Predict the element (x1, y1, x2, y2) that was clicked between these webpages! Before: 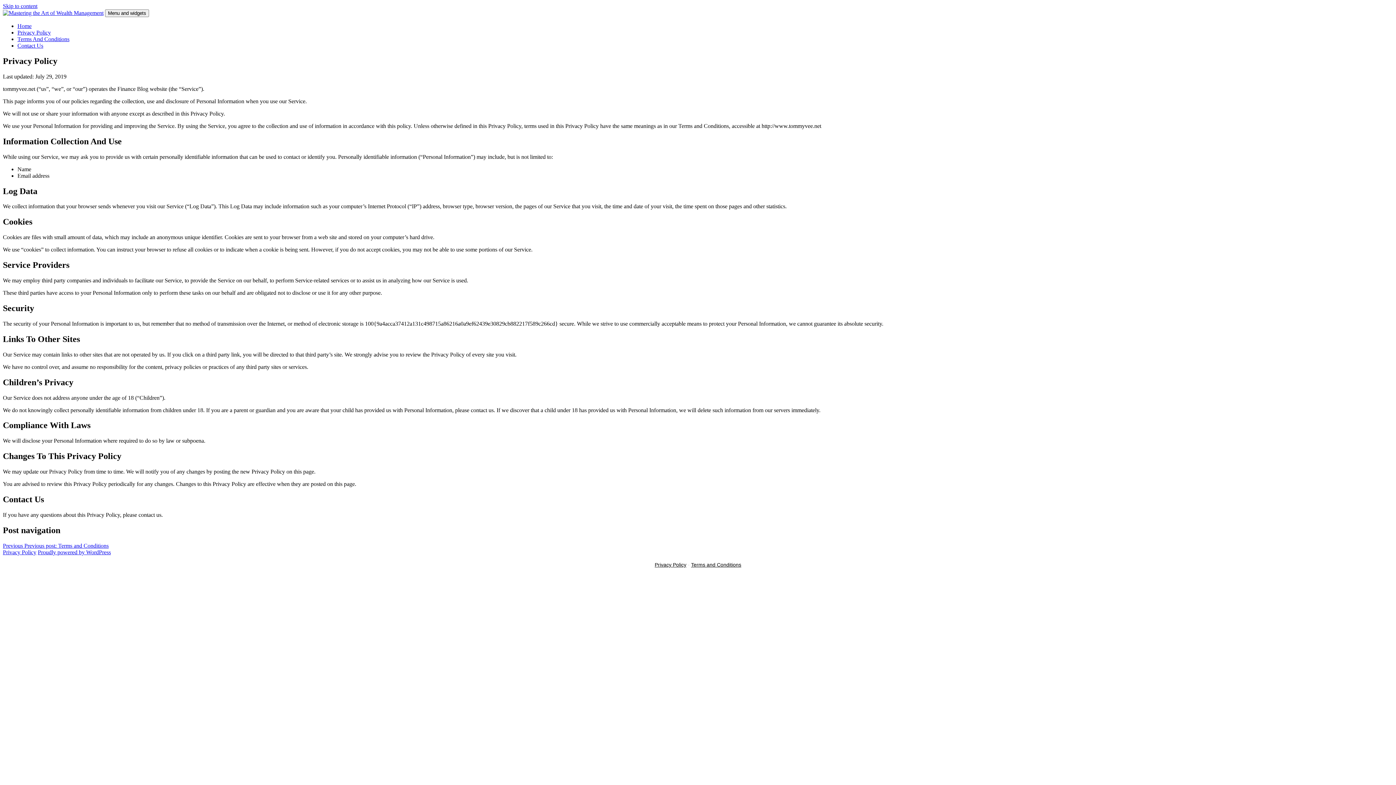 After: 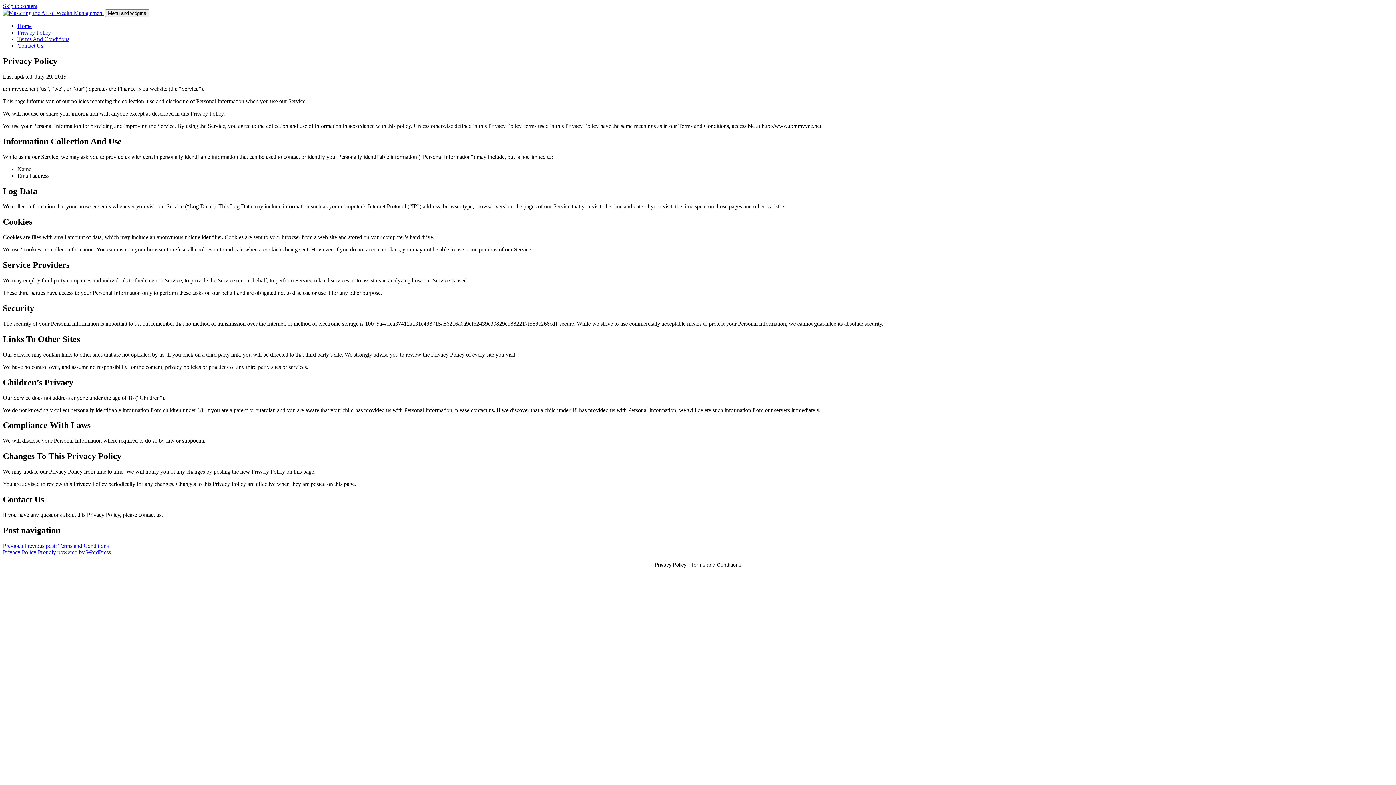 Action: label: Skip to content bbox: (2, 2, 37, 9)